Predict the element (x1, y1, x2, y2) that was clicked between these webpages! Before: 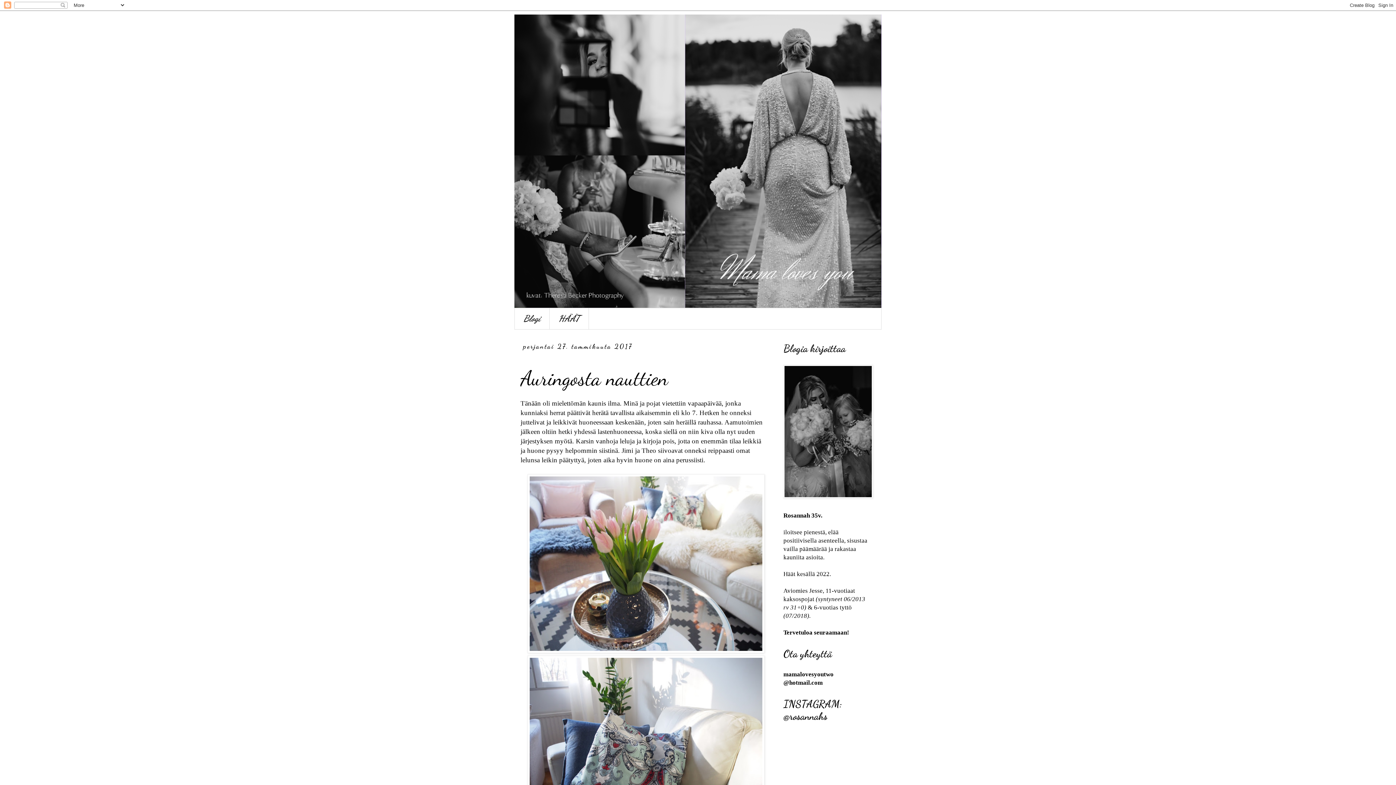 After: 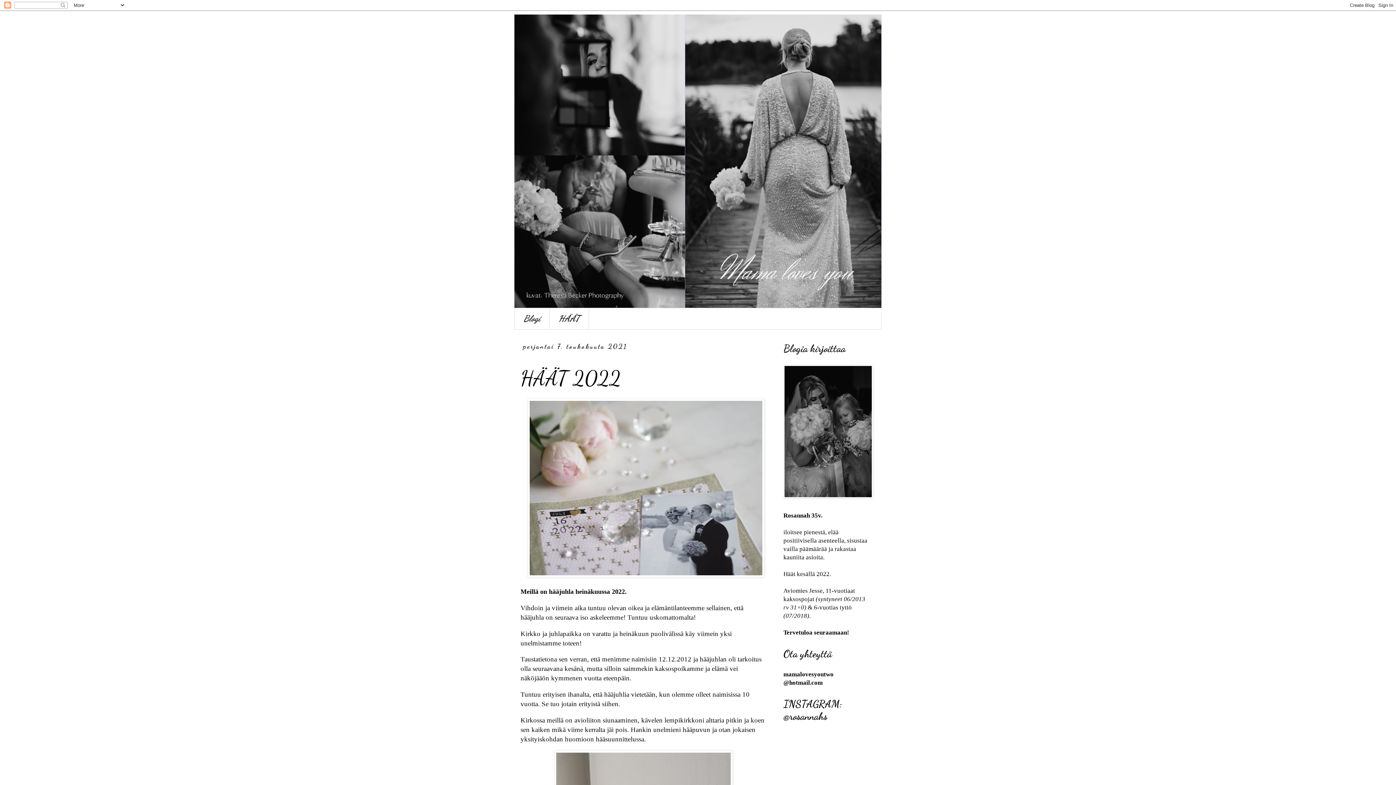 Action: label: HÄÄT bbox: (549, 308, 589, 329)